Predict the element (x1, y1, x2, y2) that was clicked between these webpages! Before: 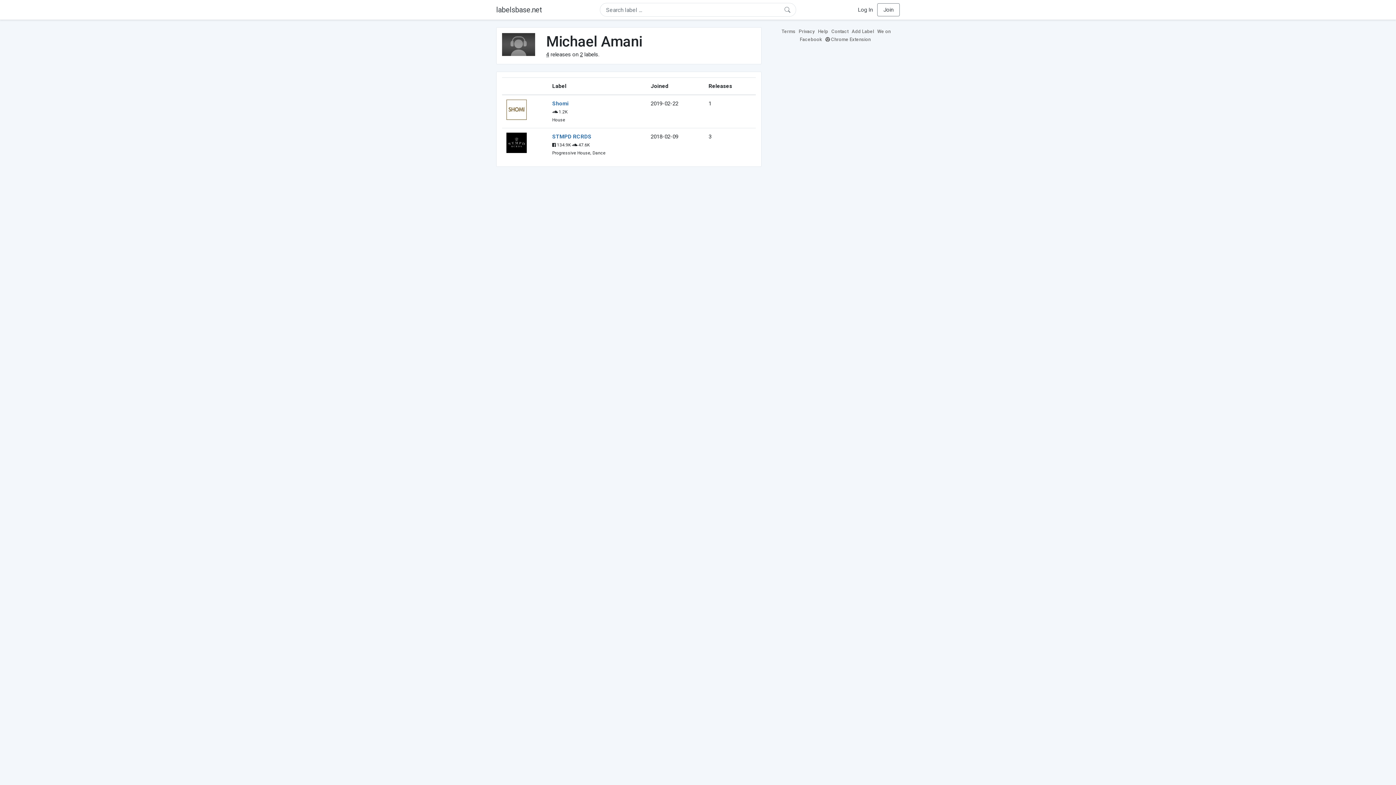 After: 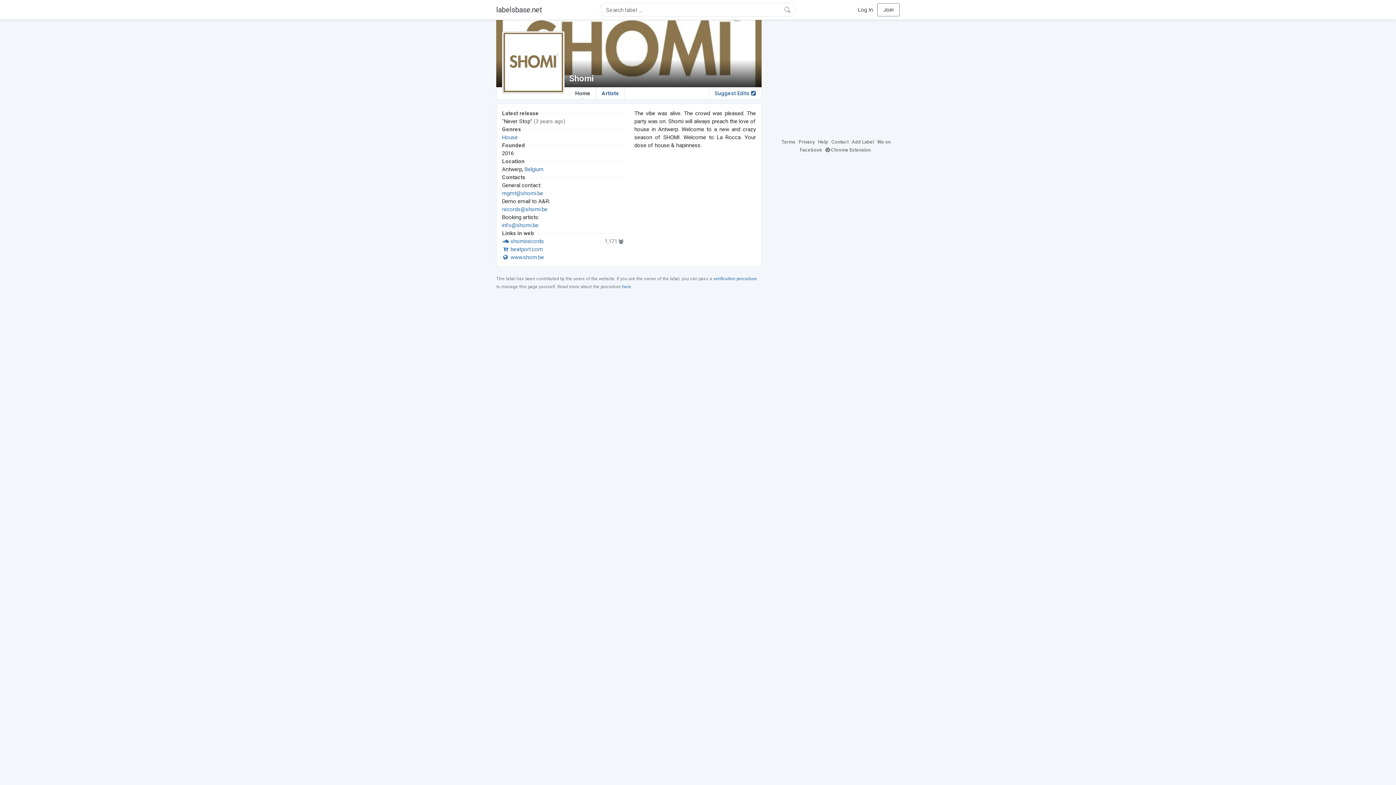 Action: label: Shomi bbox: (552, 100, 568, 106)